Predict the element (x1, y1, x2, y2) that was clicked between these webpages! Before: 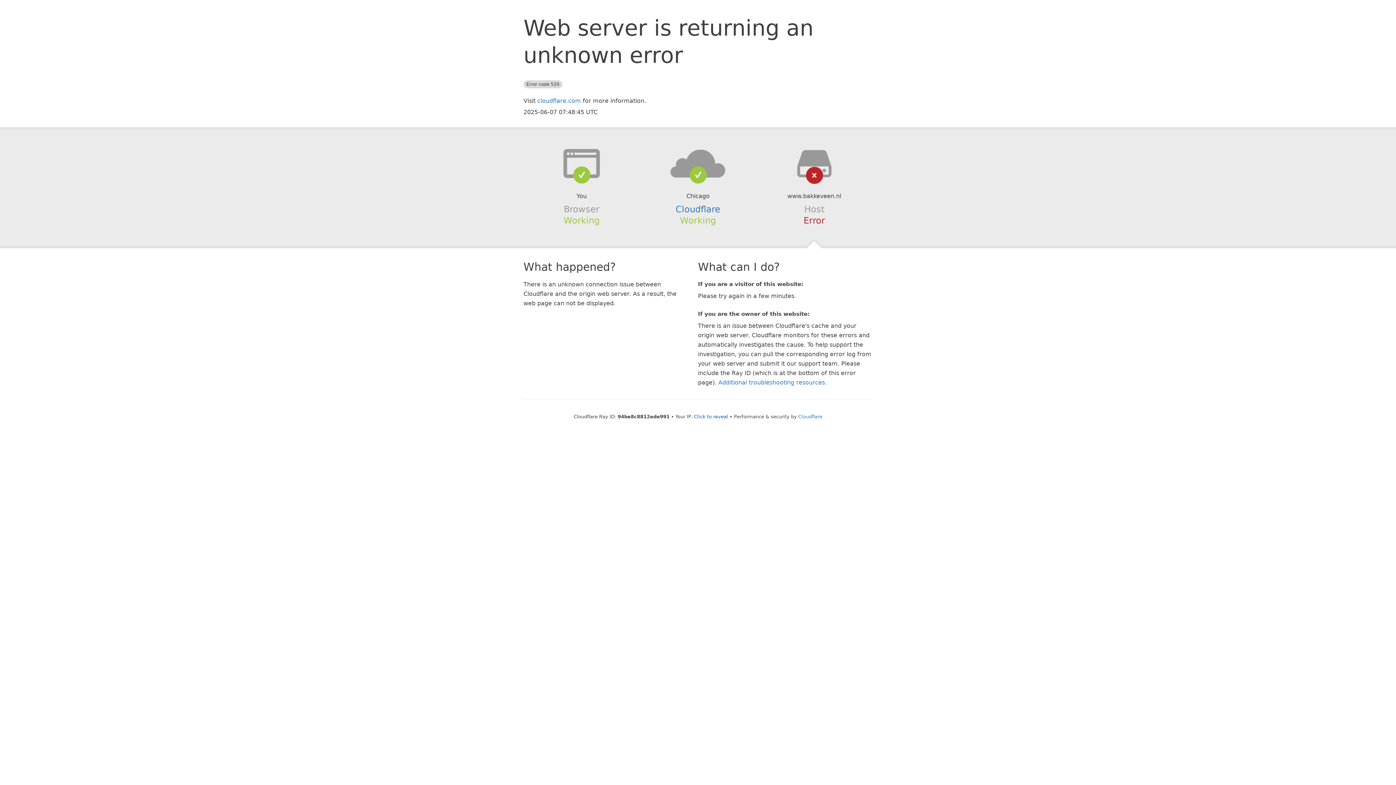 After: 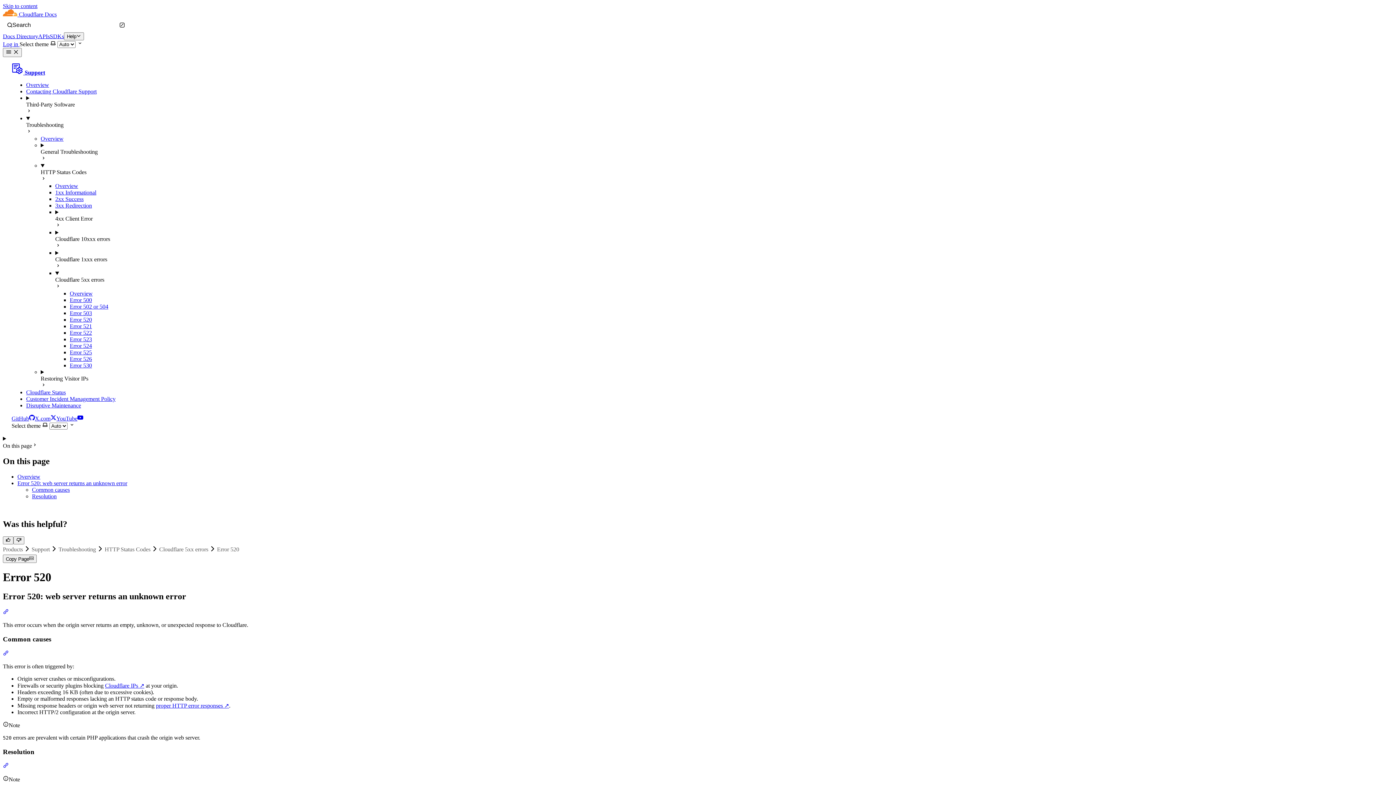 Action: label: Additional troubleshooting resources bbox: (718, 379, 825, 386)